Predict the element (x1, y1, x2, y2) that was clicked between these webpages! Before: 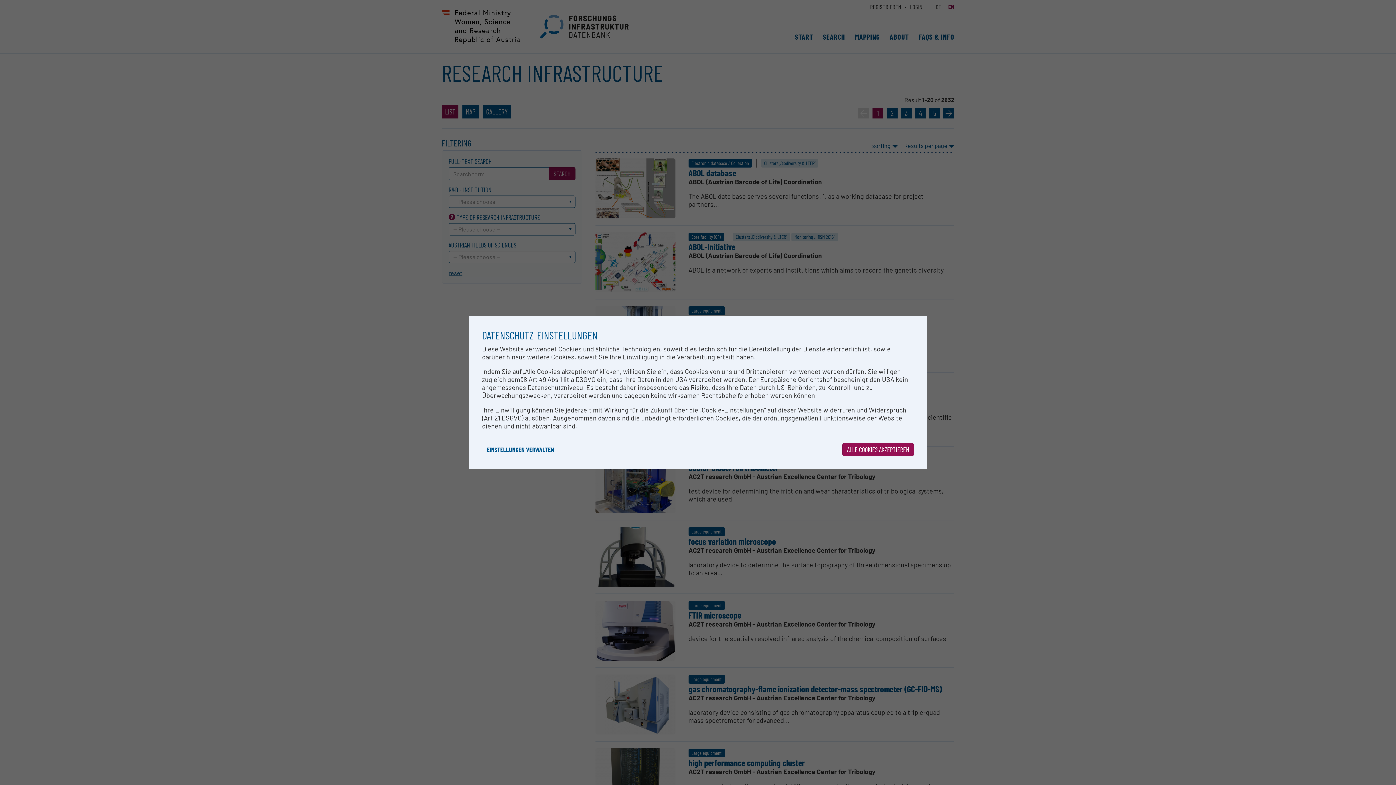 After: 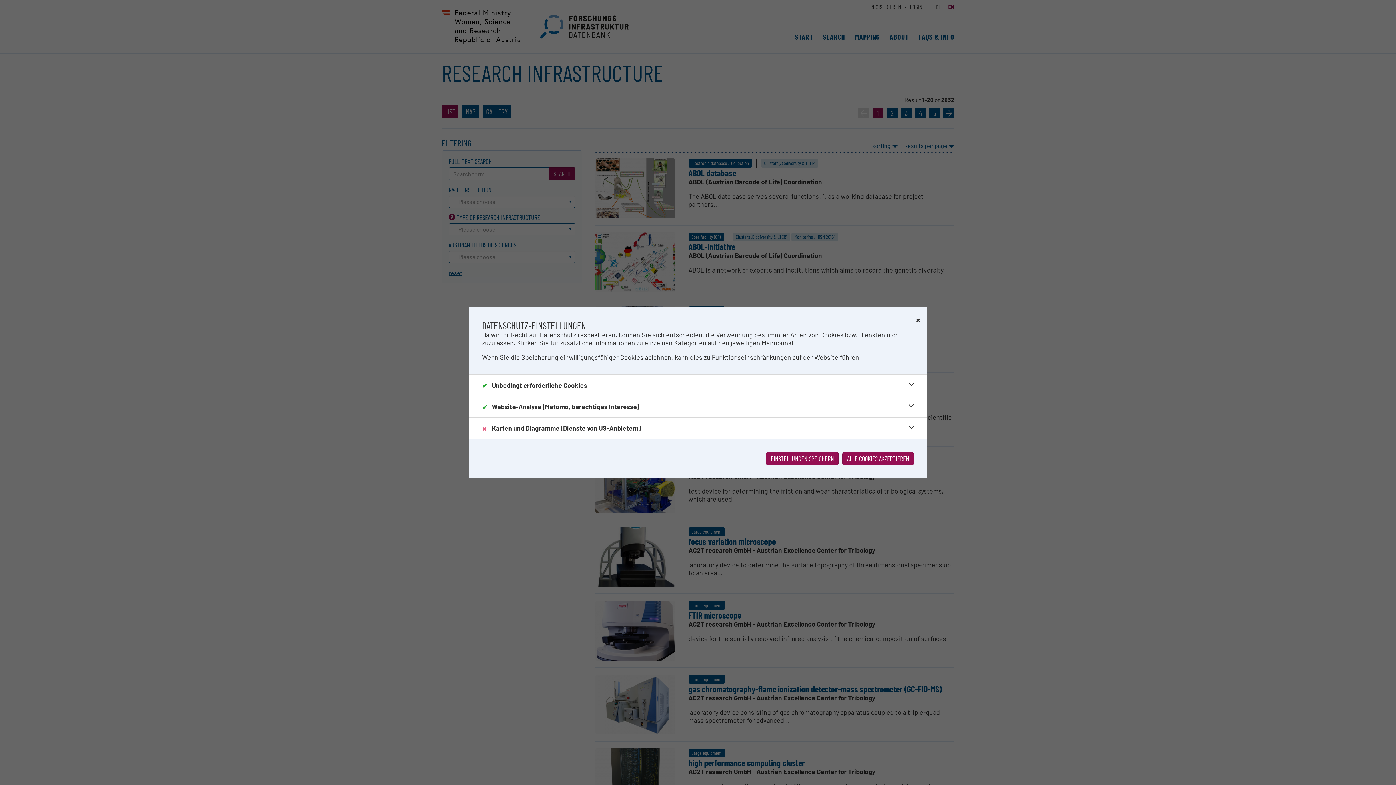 Action: label: EINSTELLUNGEN VERWALTEN bbox: (482, 443, 558, 456)